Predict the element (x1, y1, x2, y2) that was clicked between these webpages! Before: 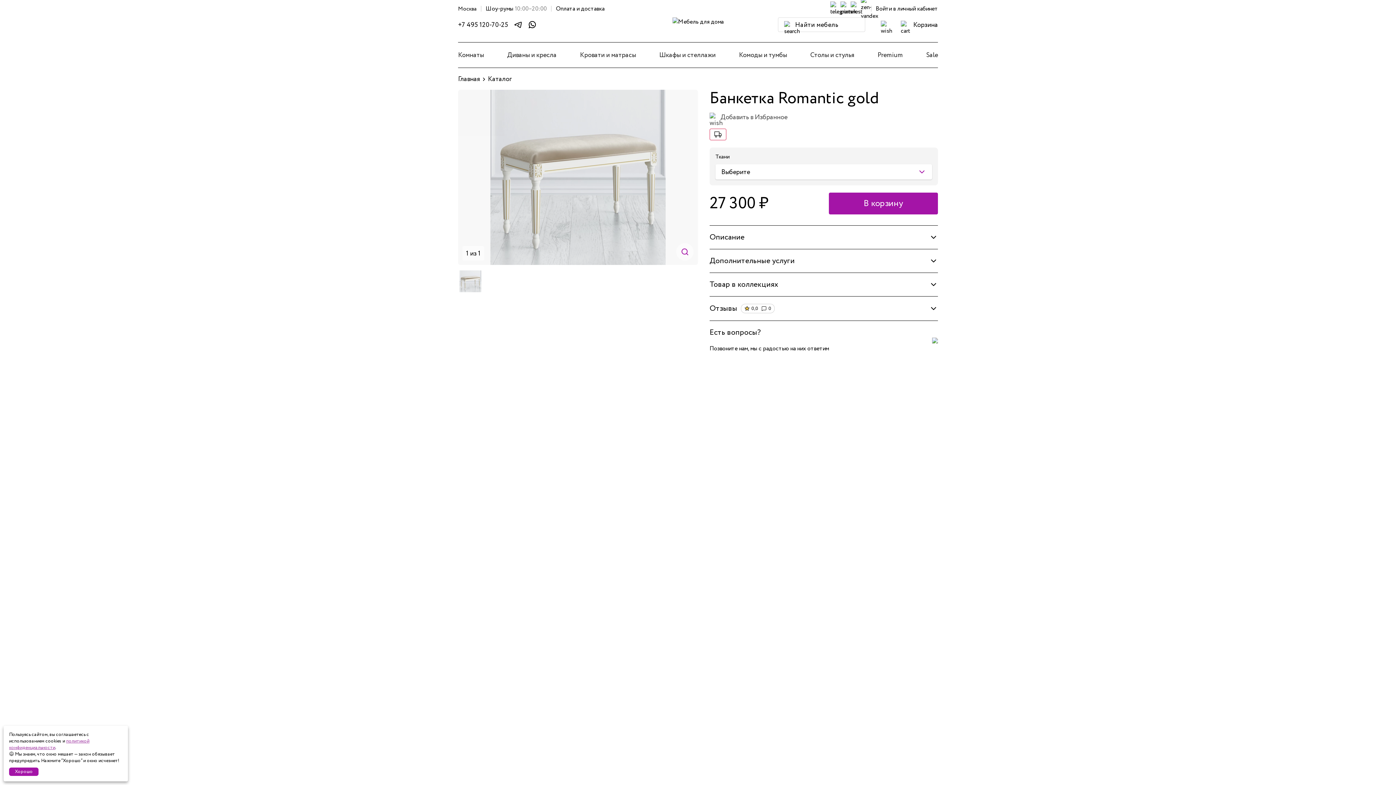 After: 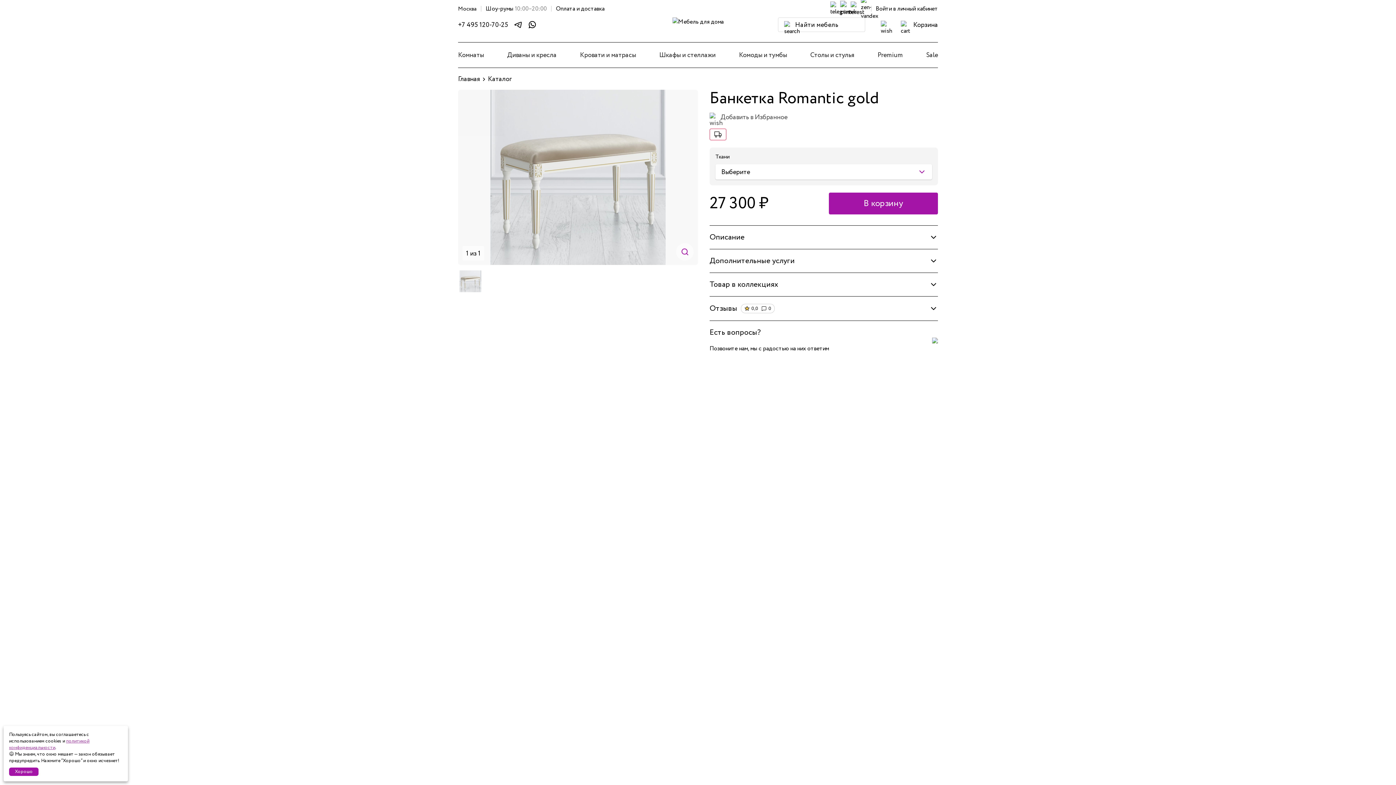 Action: bbox: (840, 5, 846, 11)